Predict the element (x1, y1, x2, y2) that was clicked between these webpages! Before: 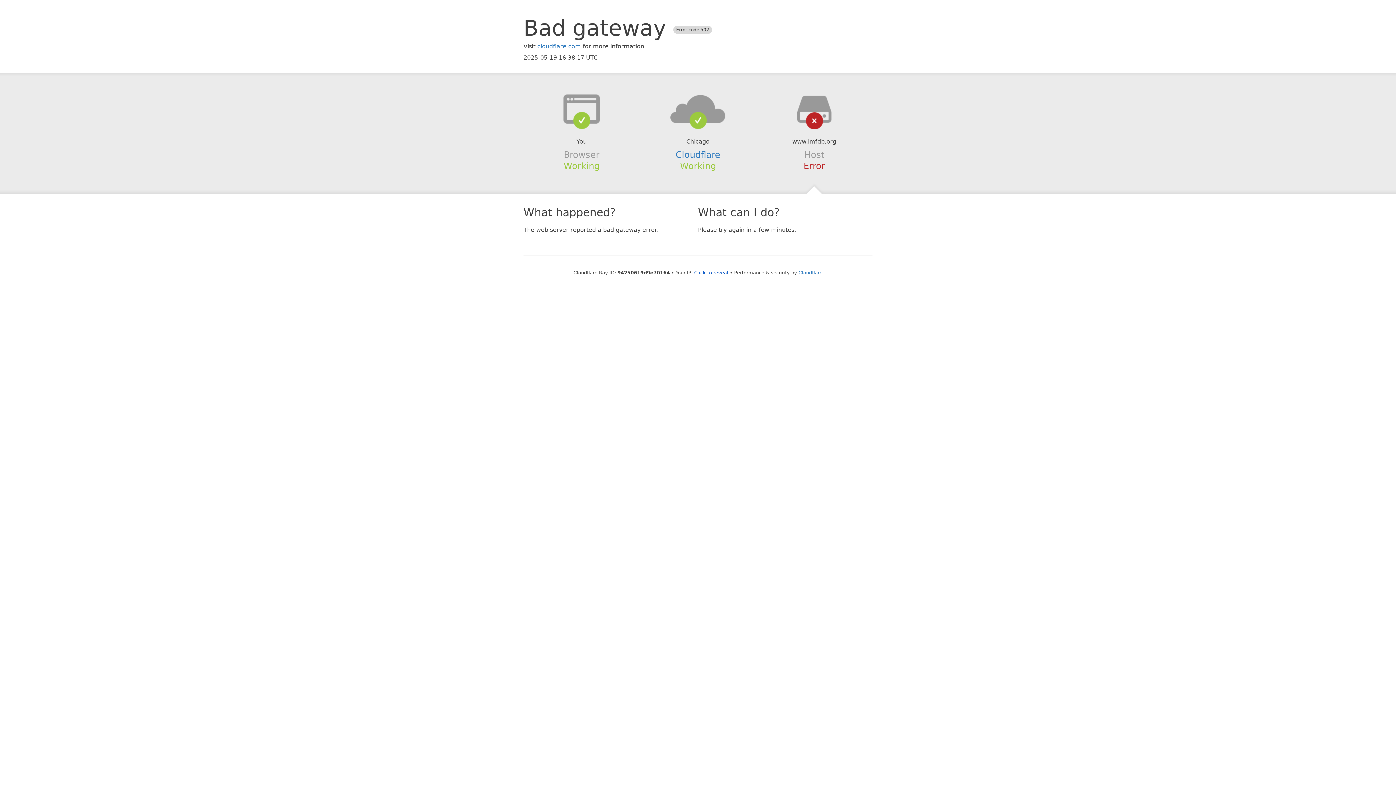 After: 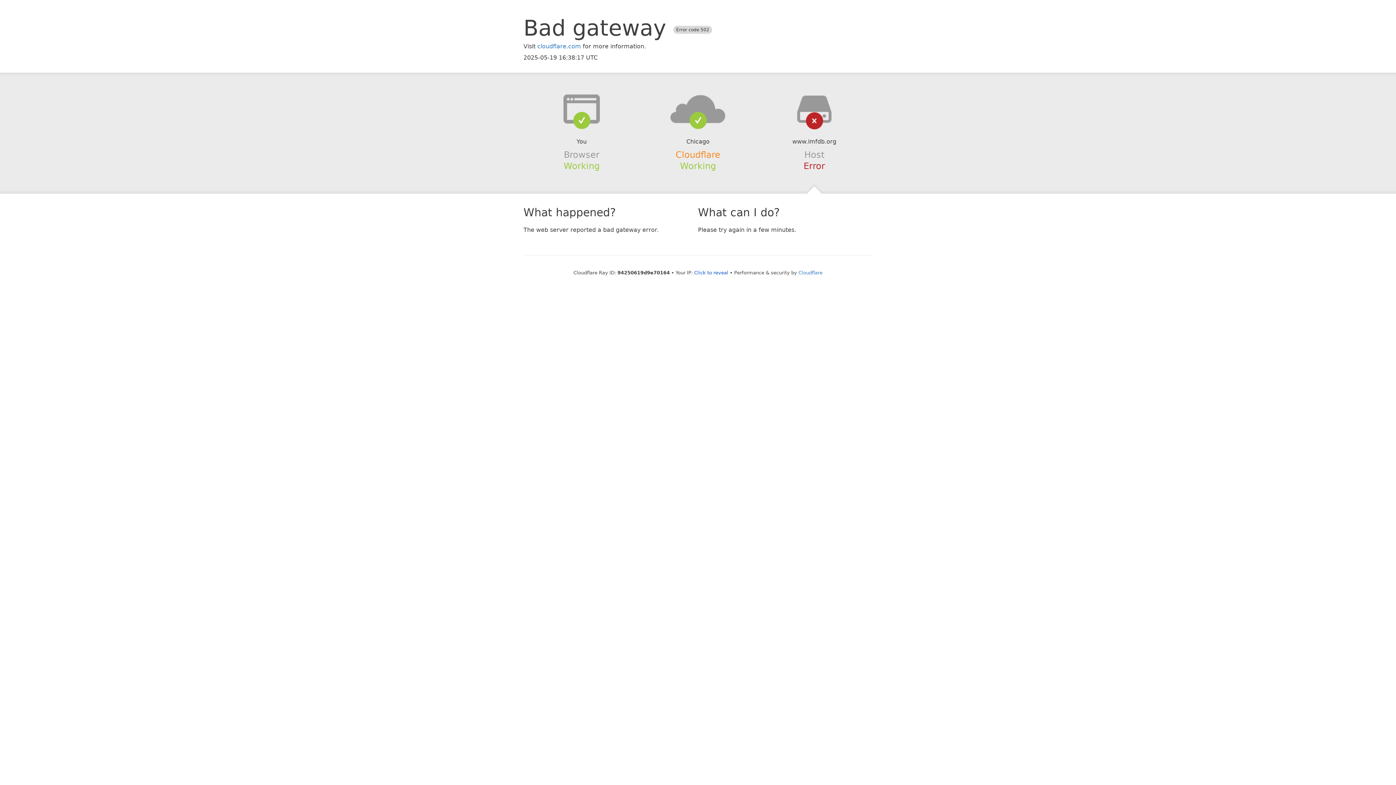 Action: bbox: (675, 149, 720, 159) label: Cloudflare